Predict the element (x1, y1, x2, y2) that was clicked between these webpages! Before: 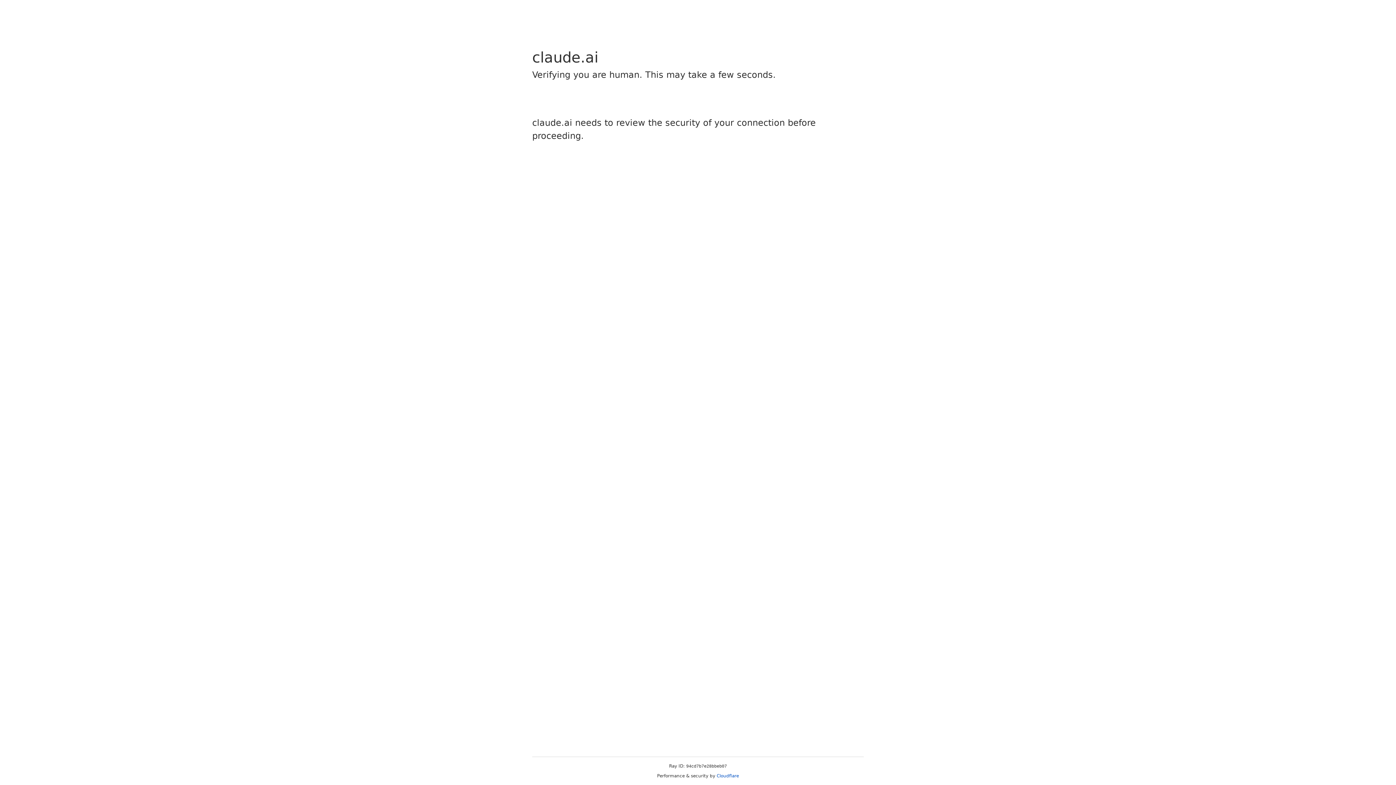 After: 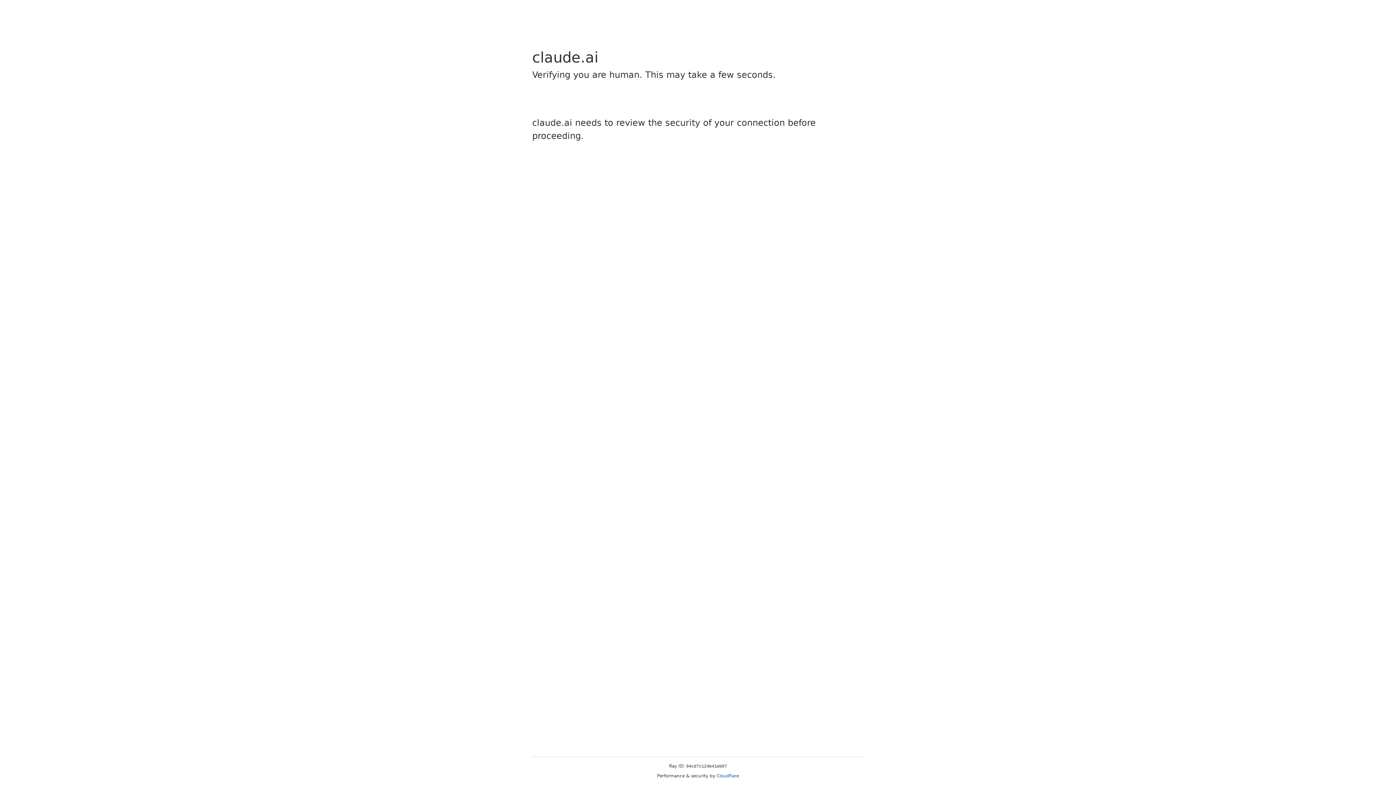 Action: label: Cloudflare bbox: (716, 773, 739, 778)